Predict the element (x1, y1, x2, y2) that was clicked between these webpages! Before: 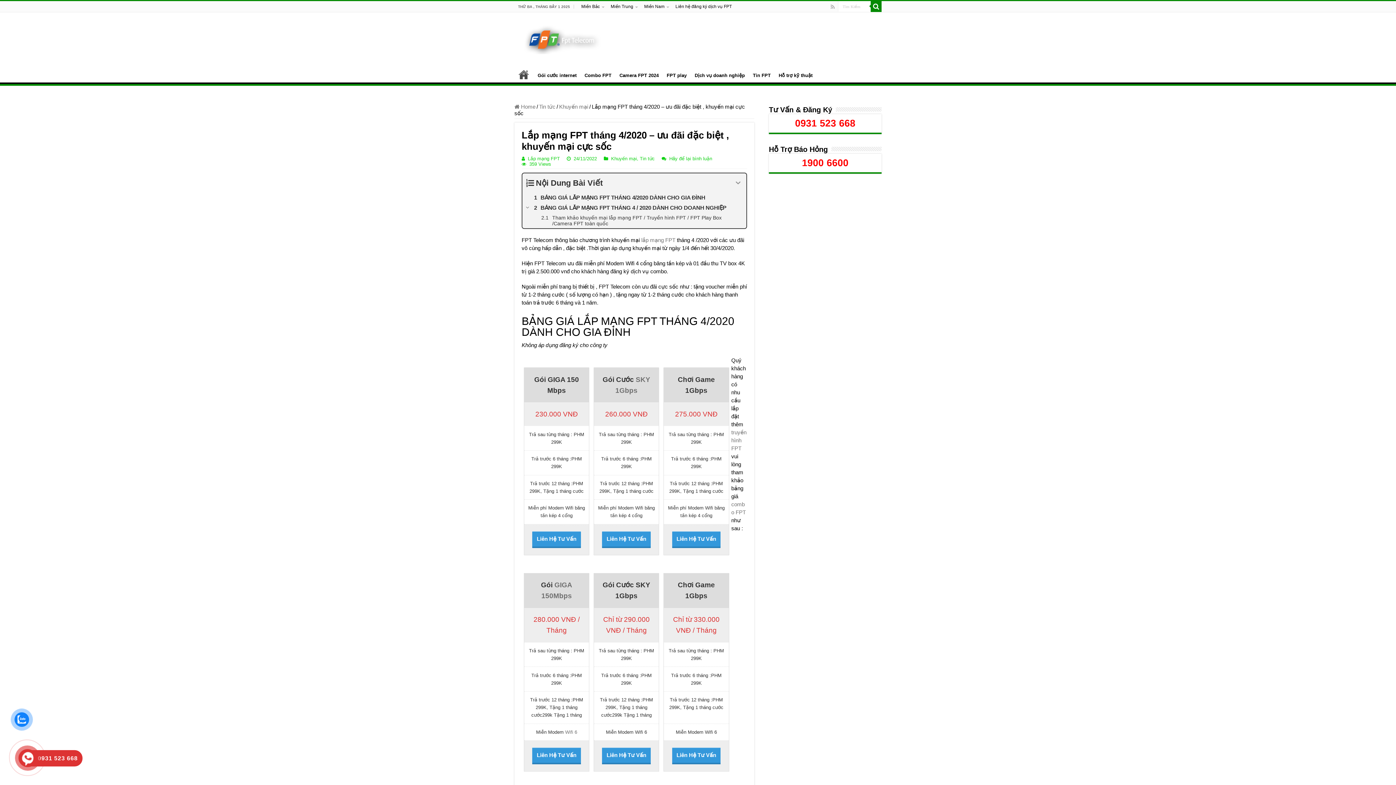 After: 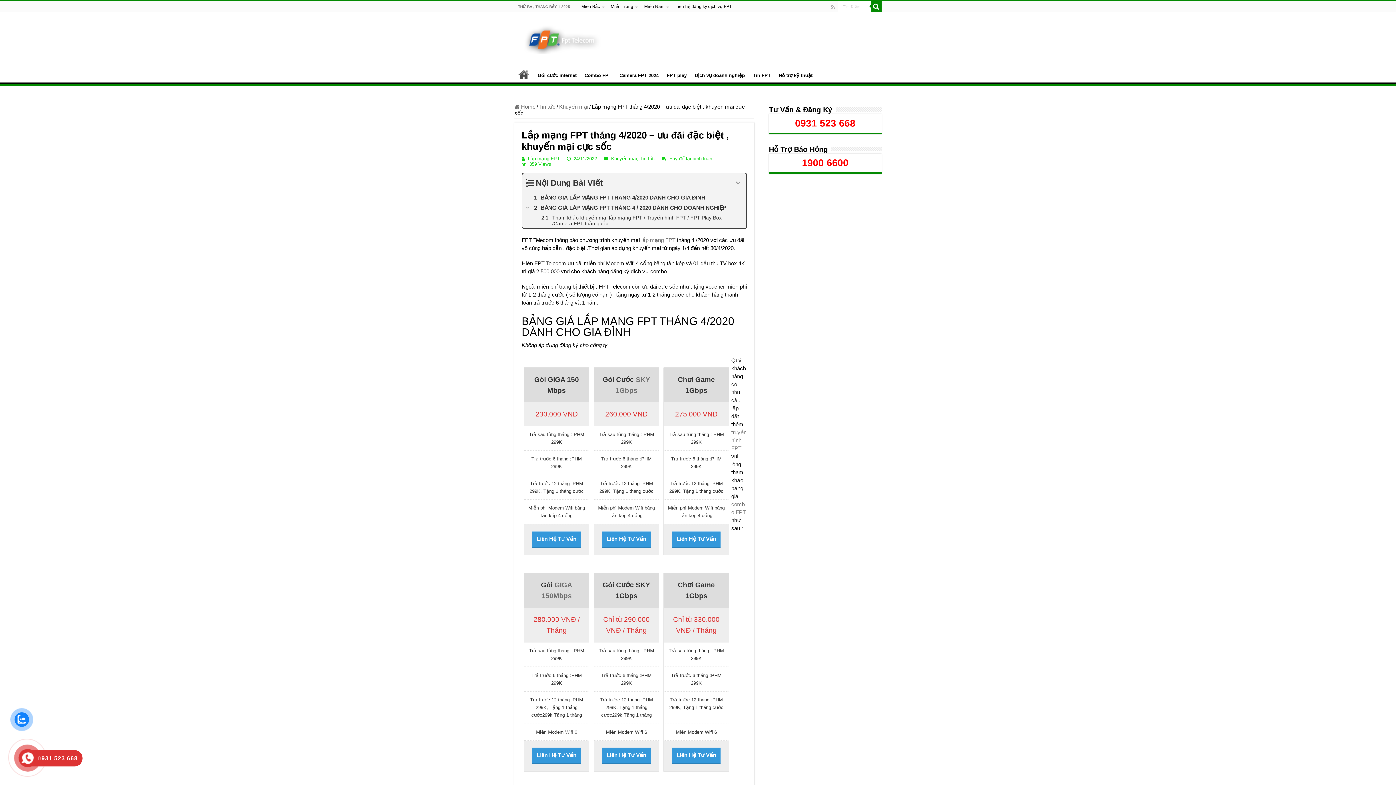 Action: bbox: (26, 750, 78, 766) label: 0931 523 668